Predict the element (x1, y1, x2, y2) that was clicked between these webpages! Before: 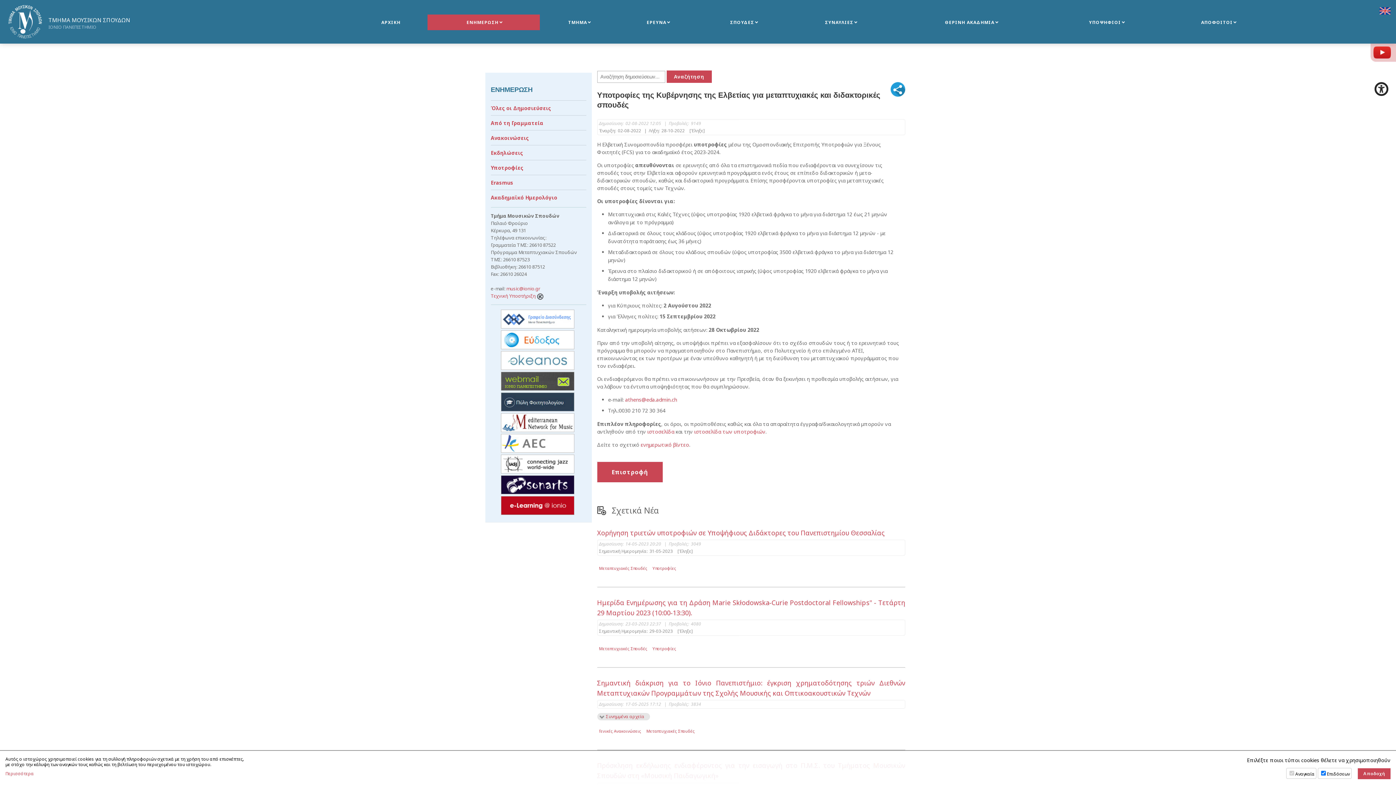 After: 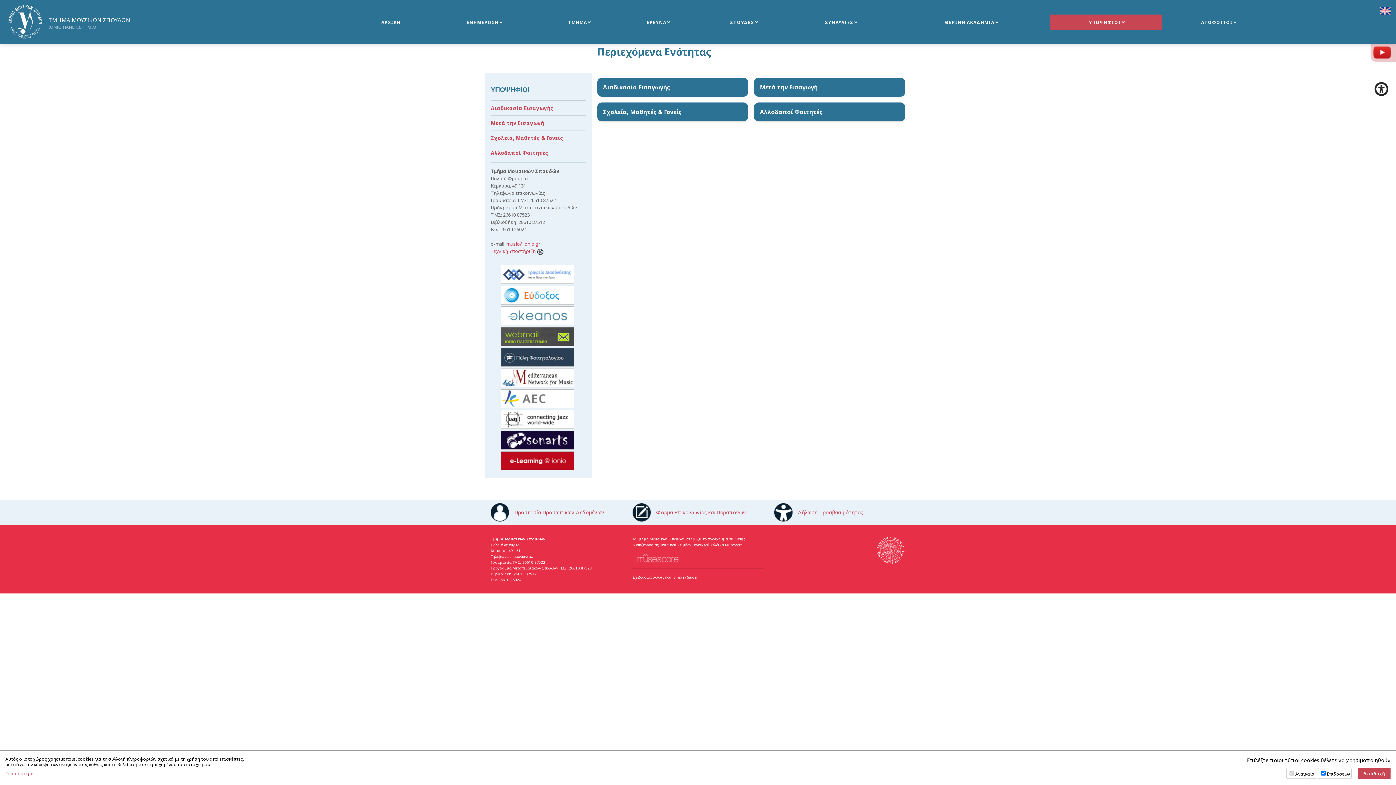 Action: bbox: (1050, 14, 1162, 30) label: ΥΠΟΨΗΦΙΟΙ